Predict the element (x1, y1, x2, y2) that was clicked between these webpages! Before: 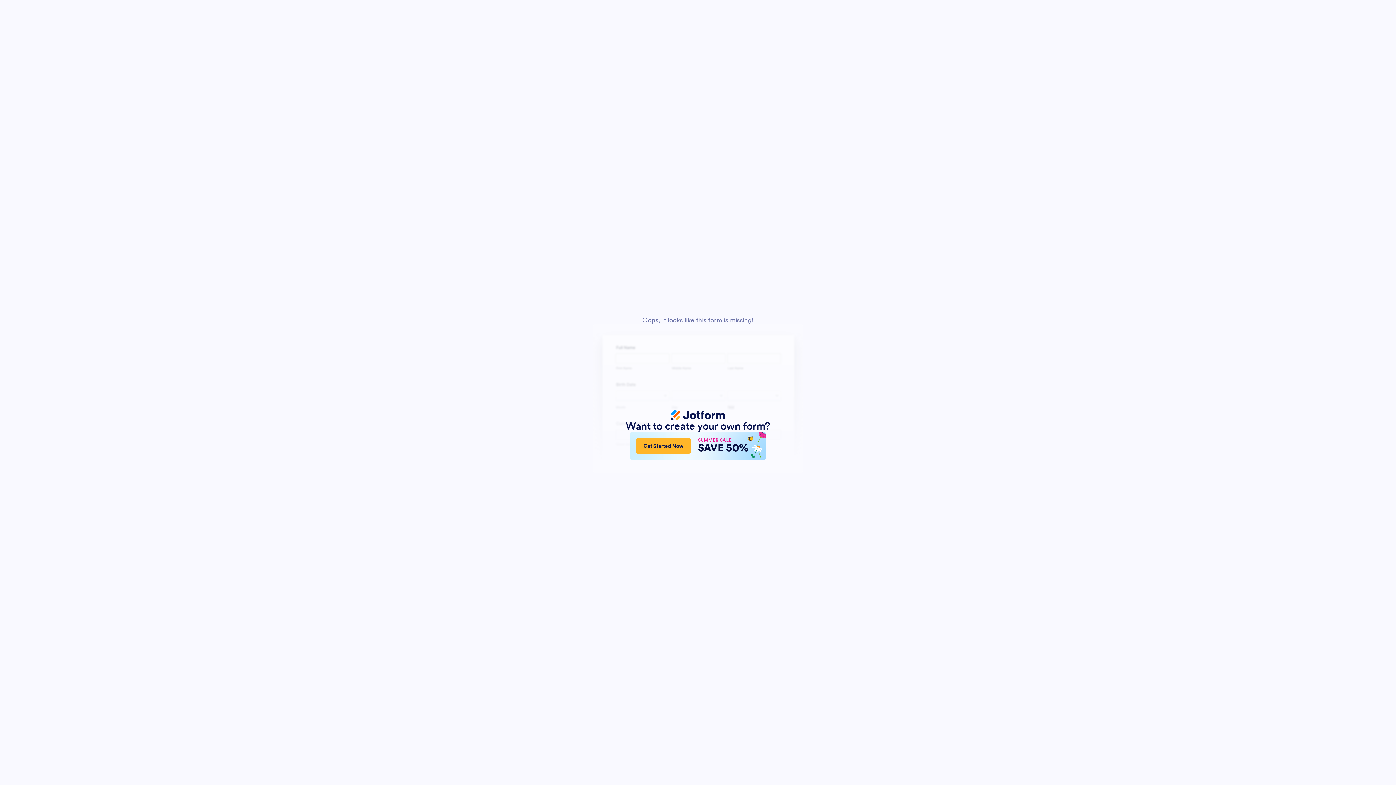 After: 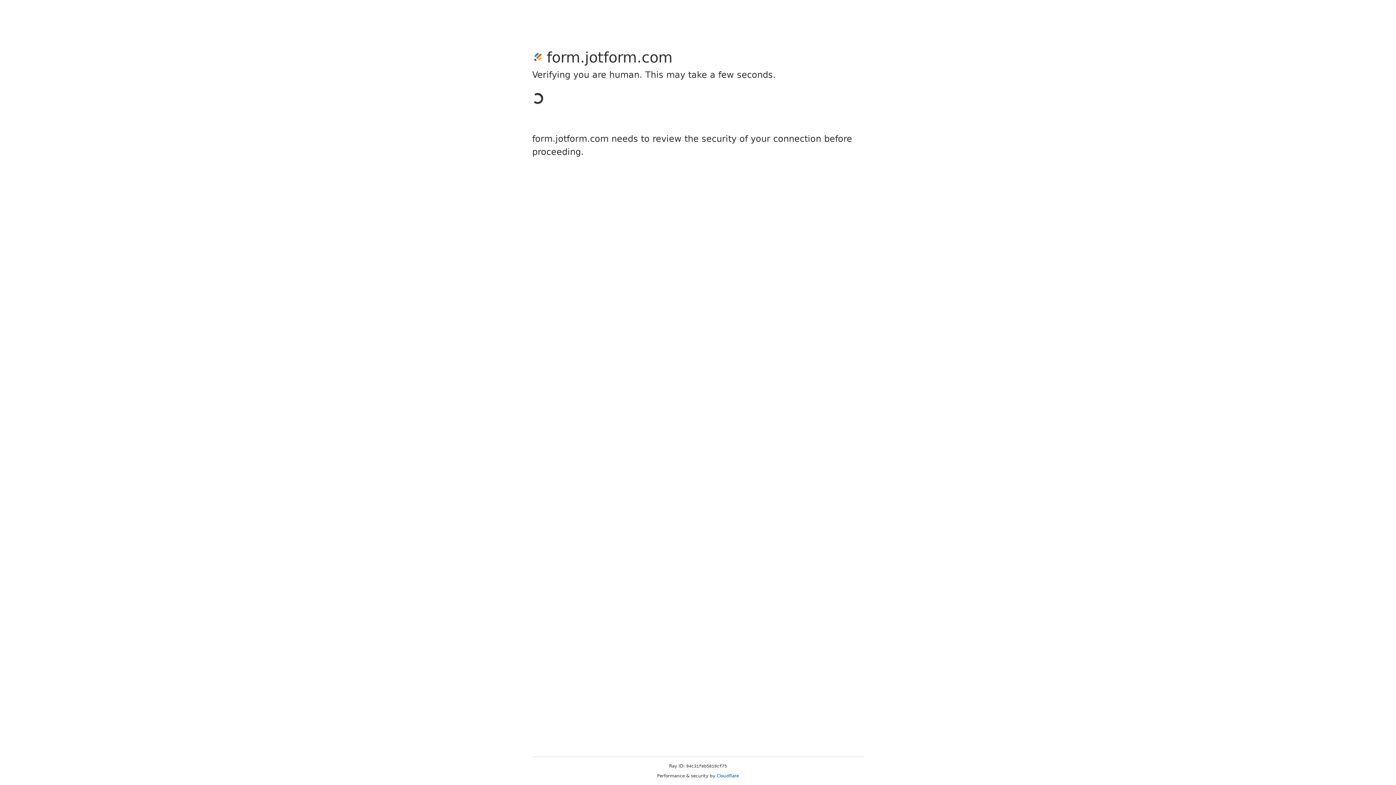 Action: bbox: (630, 432, 765, 460) label: Get Started Now
SUMMER SALE
SAVE 50%